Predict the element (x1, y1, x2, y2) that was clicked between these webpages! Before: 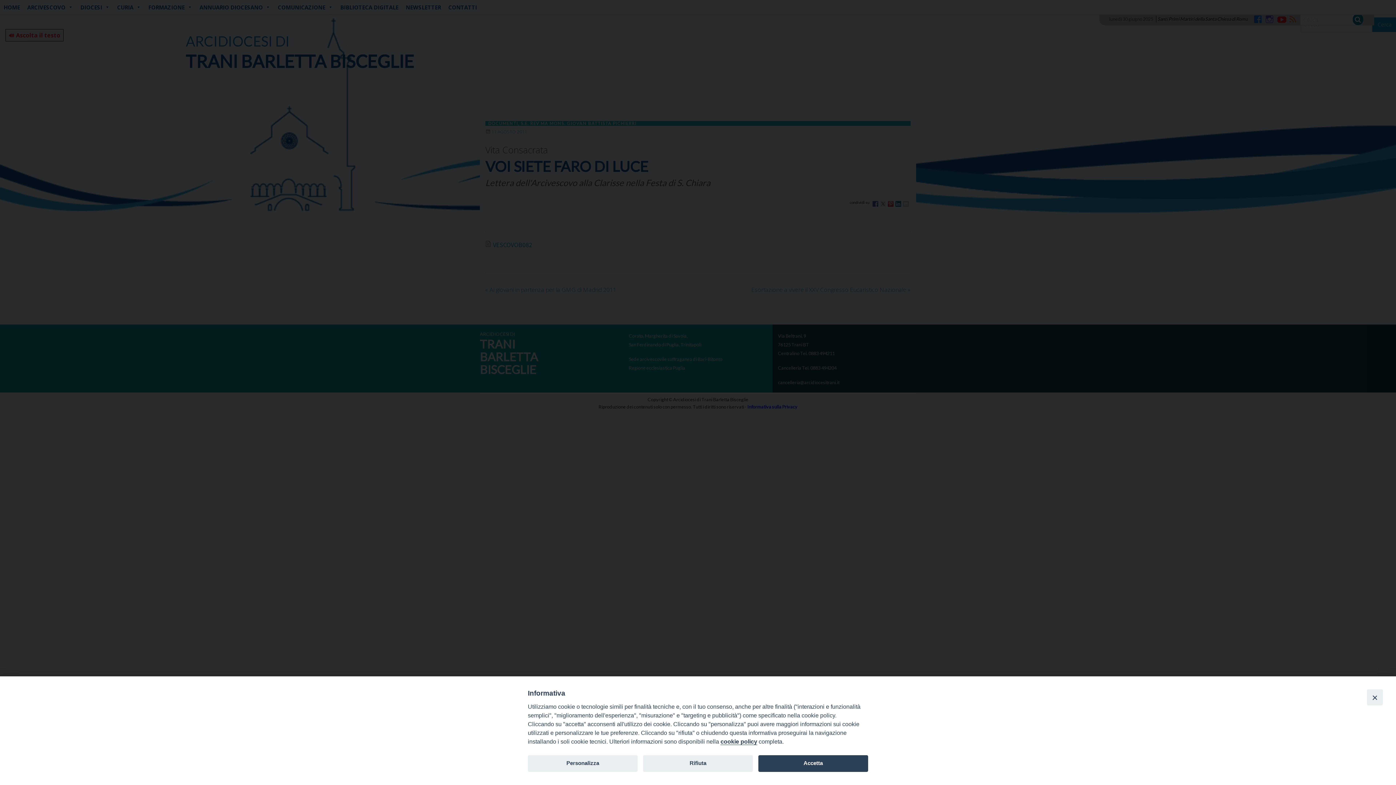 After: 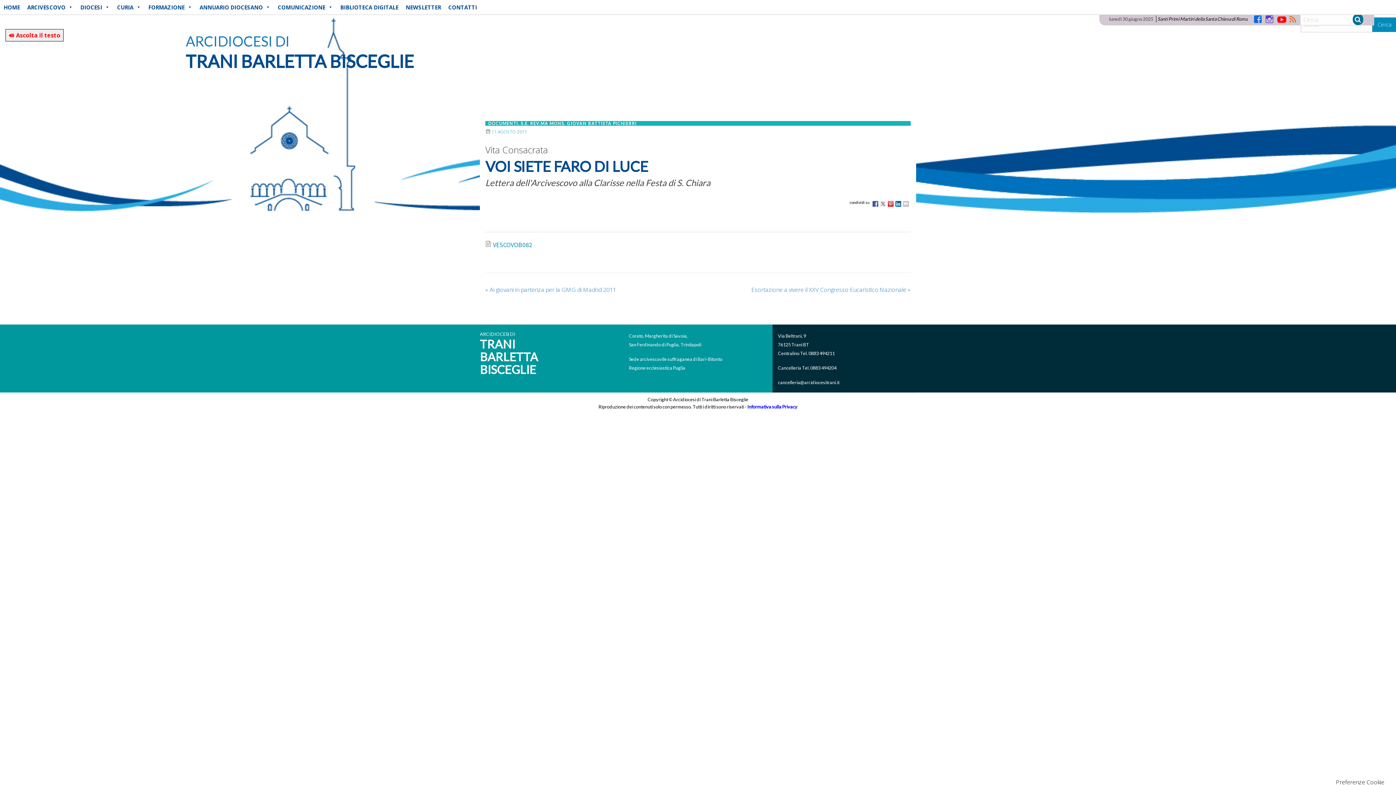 Action: label: Rifiuta bbox: (643, 755, 753, 772)